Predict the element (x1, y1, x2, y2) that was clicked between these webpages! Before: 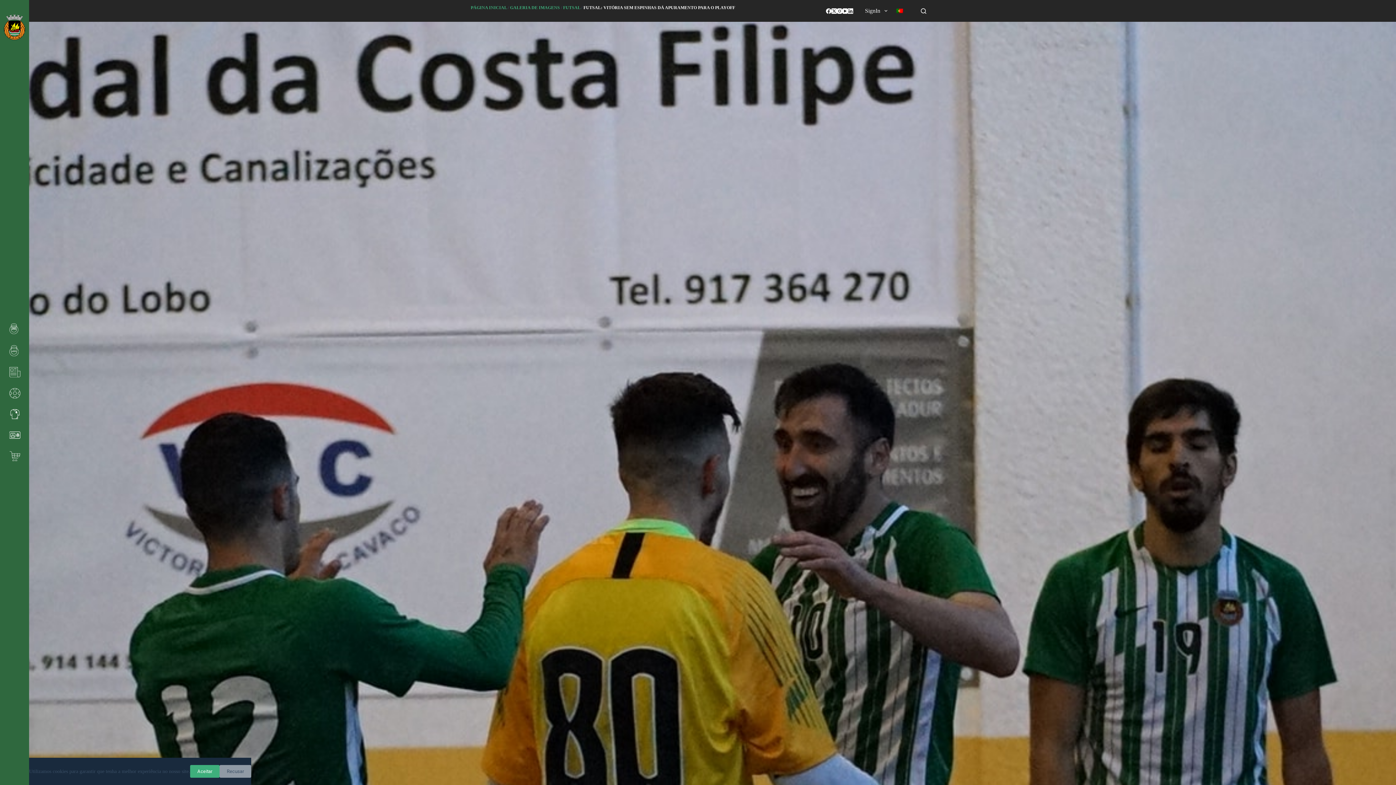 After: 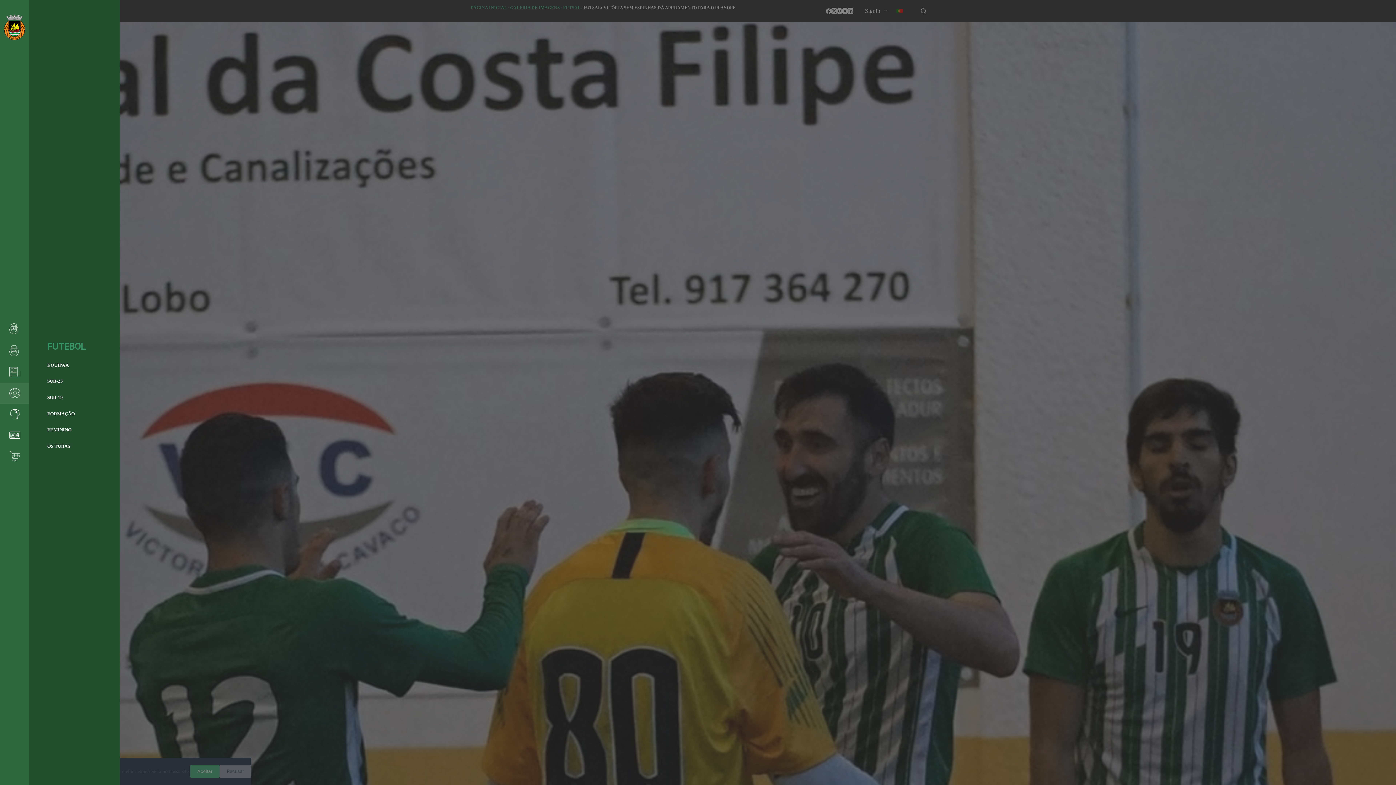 Action: bbox: (0, 382, 29, 403)